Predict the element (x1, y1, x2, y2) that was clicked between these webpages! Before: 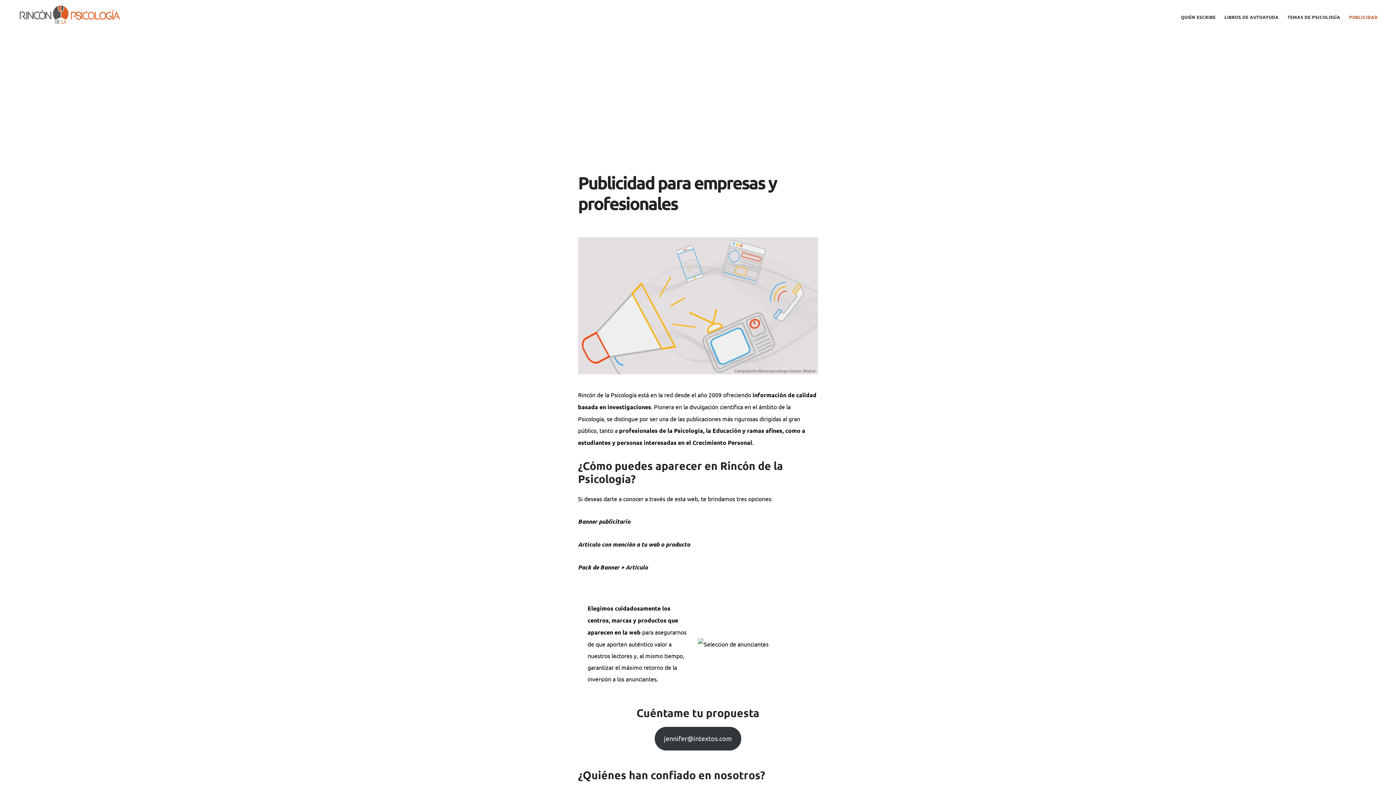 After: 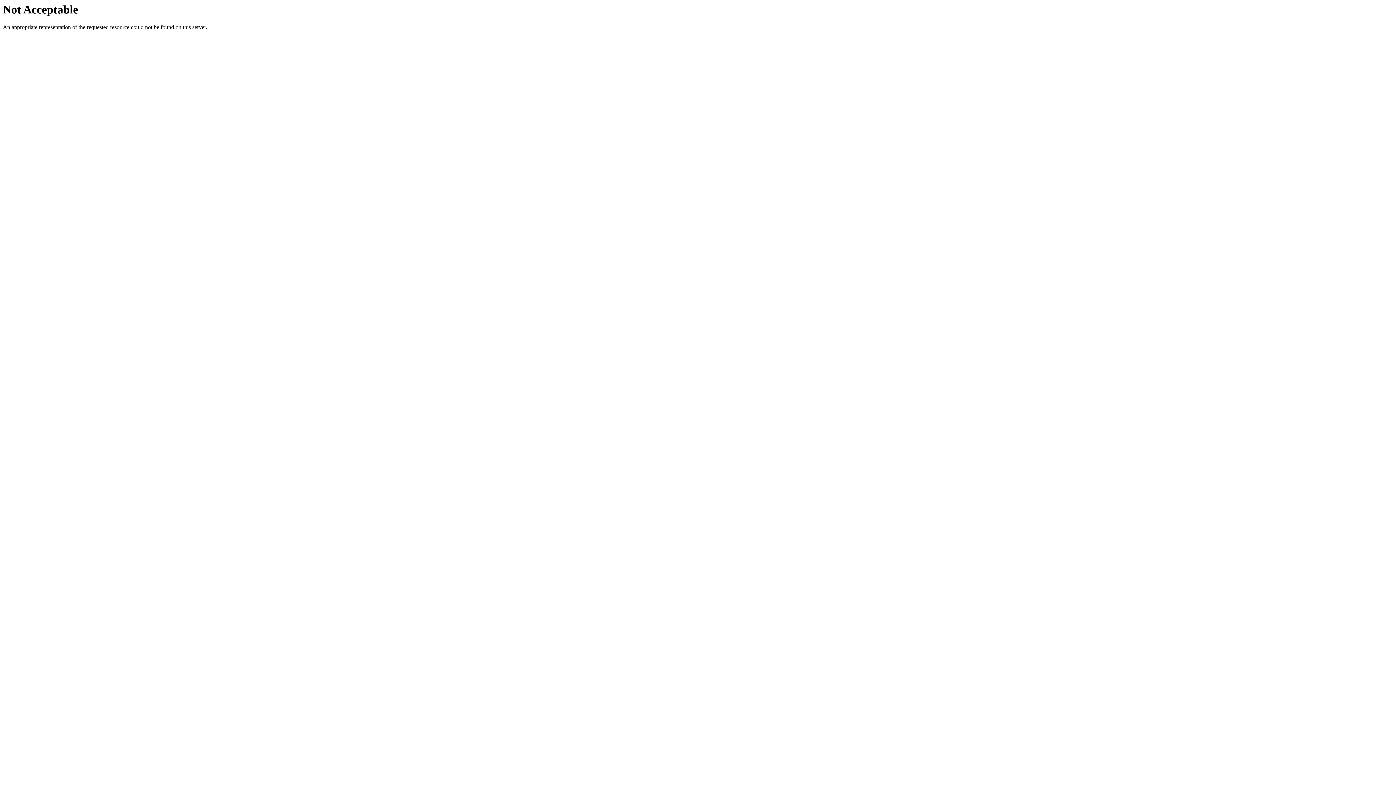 Action: bbox: (1345, 11, 1381, 22) label: PUBLICIDAD